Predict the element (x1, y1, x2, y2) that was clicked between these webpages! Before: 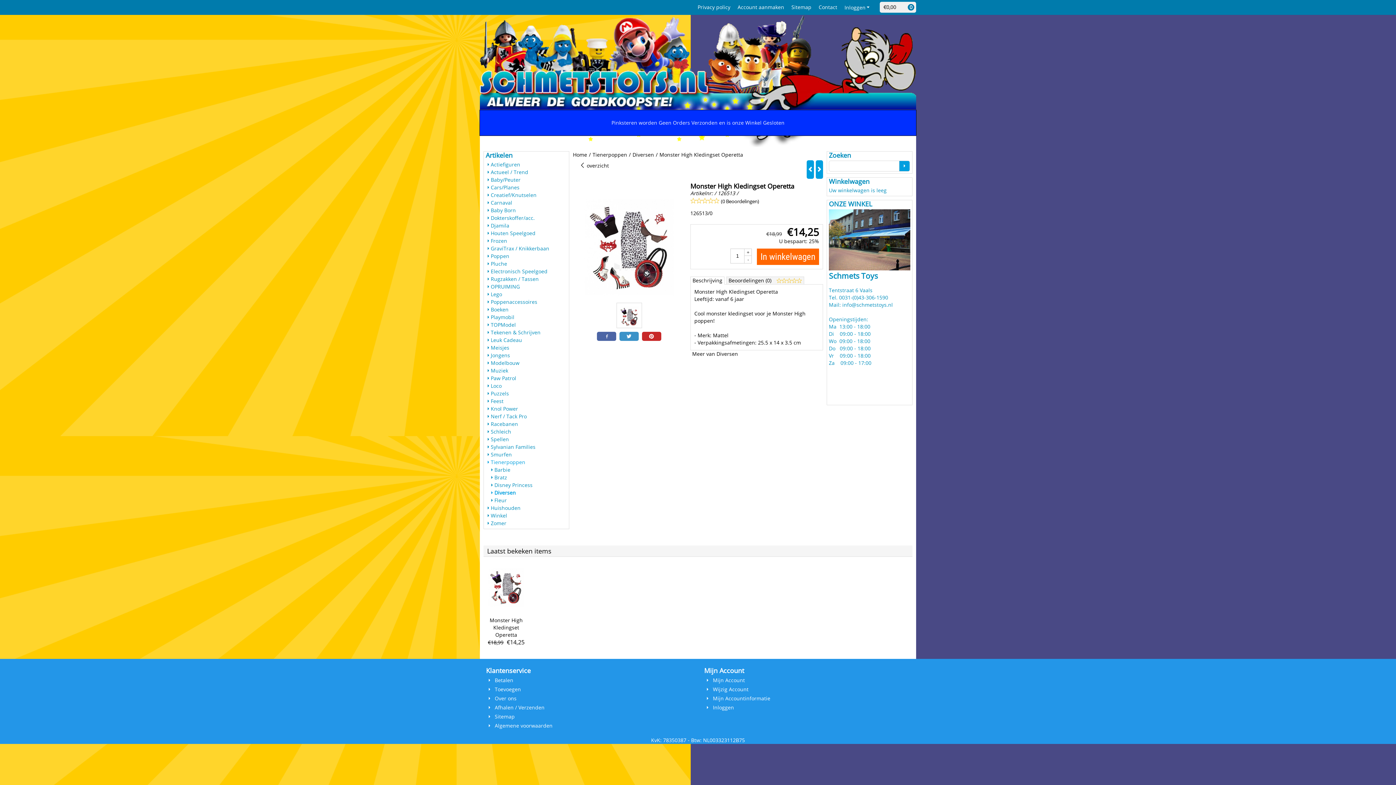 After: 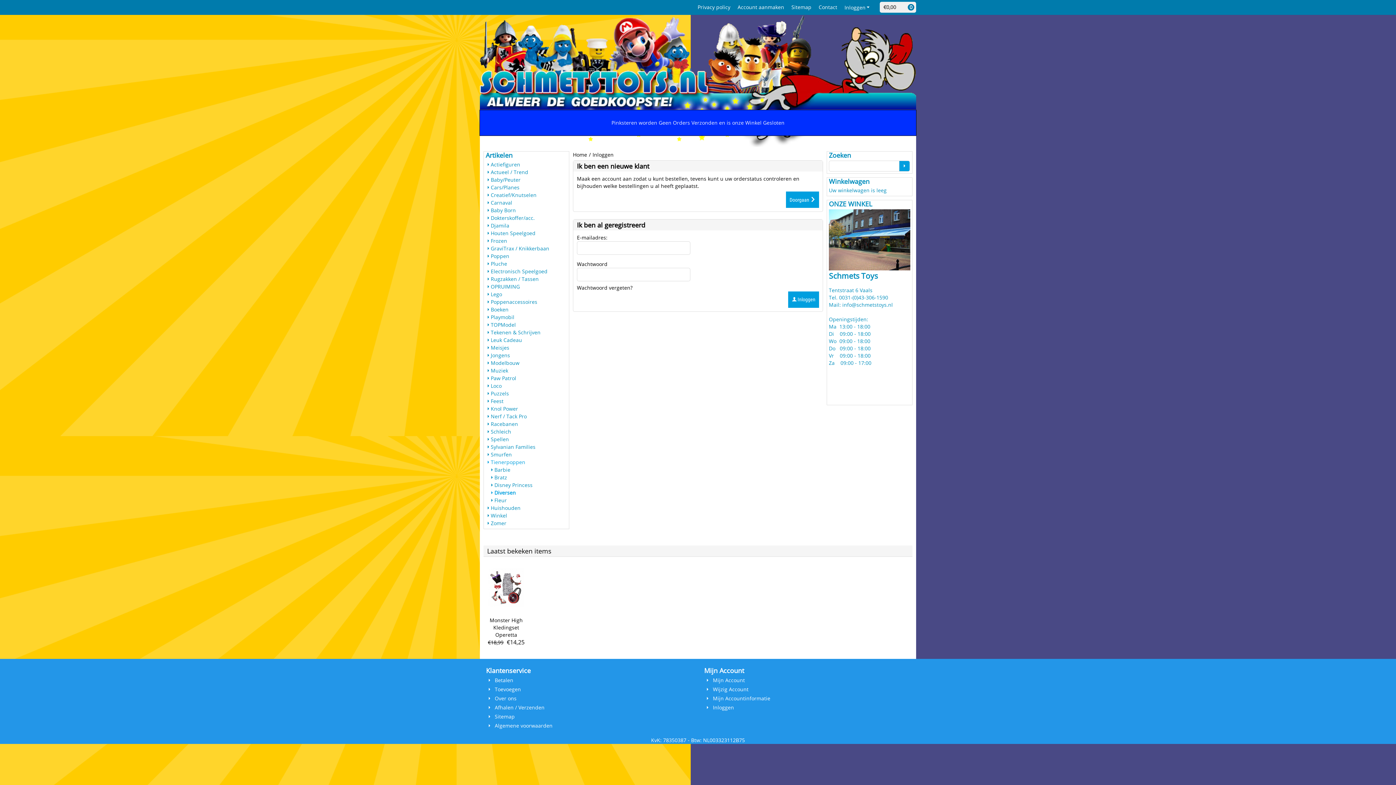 Action: bbox: (713, 686, 748, 692) label: Wijzig Account